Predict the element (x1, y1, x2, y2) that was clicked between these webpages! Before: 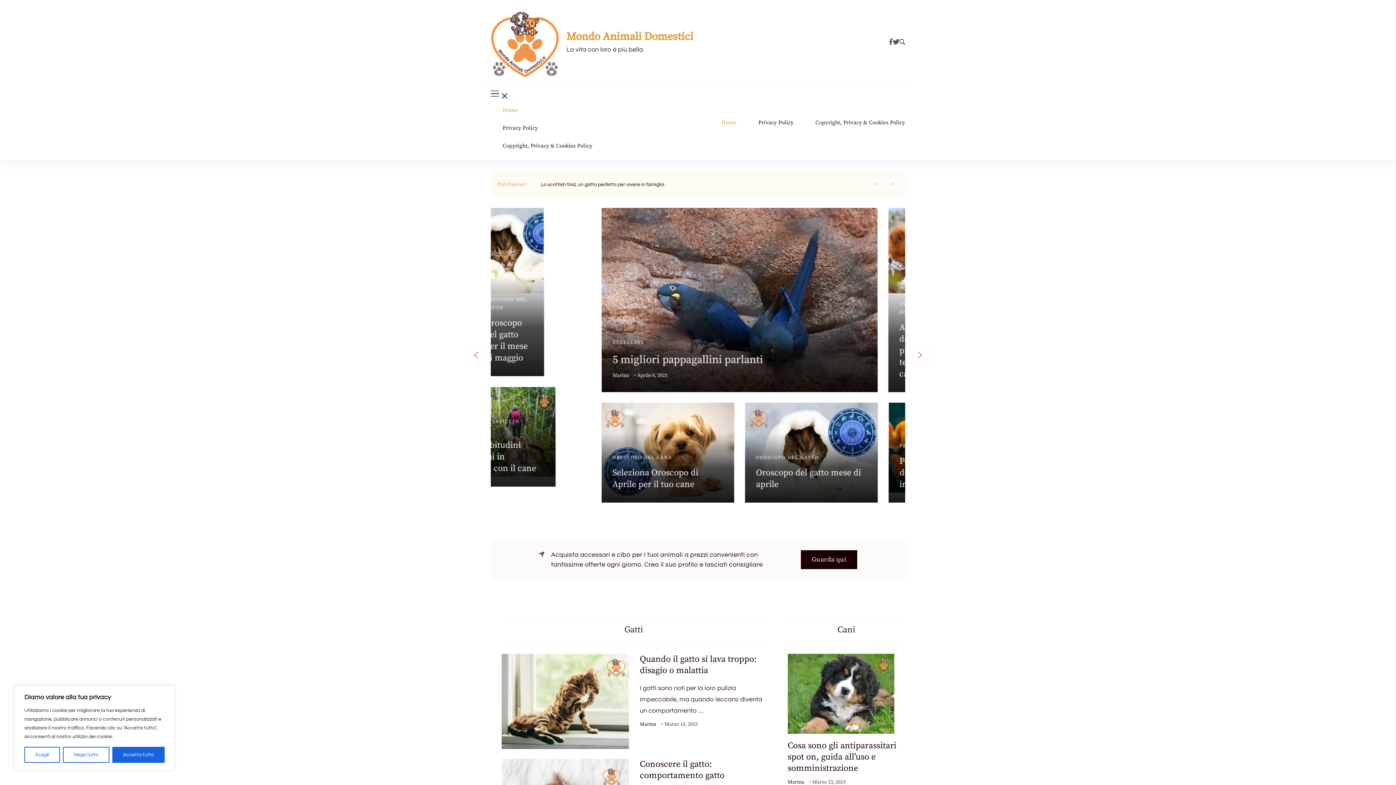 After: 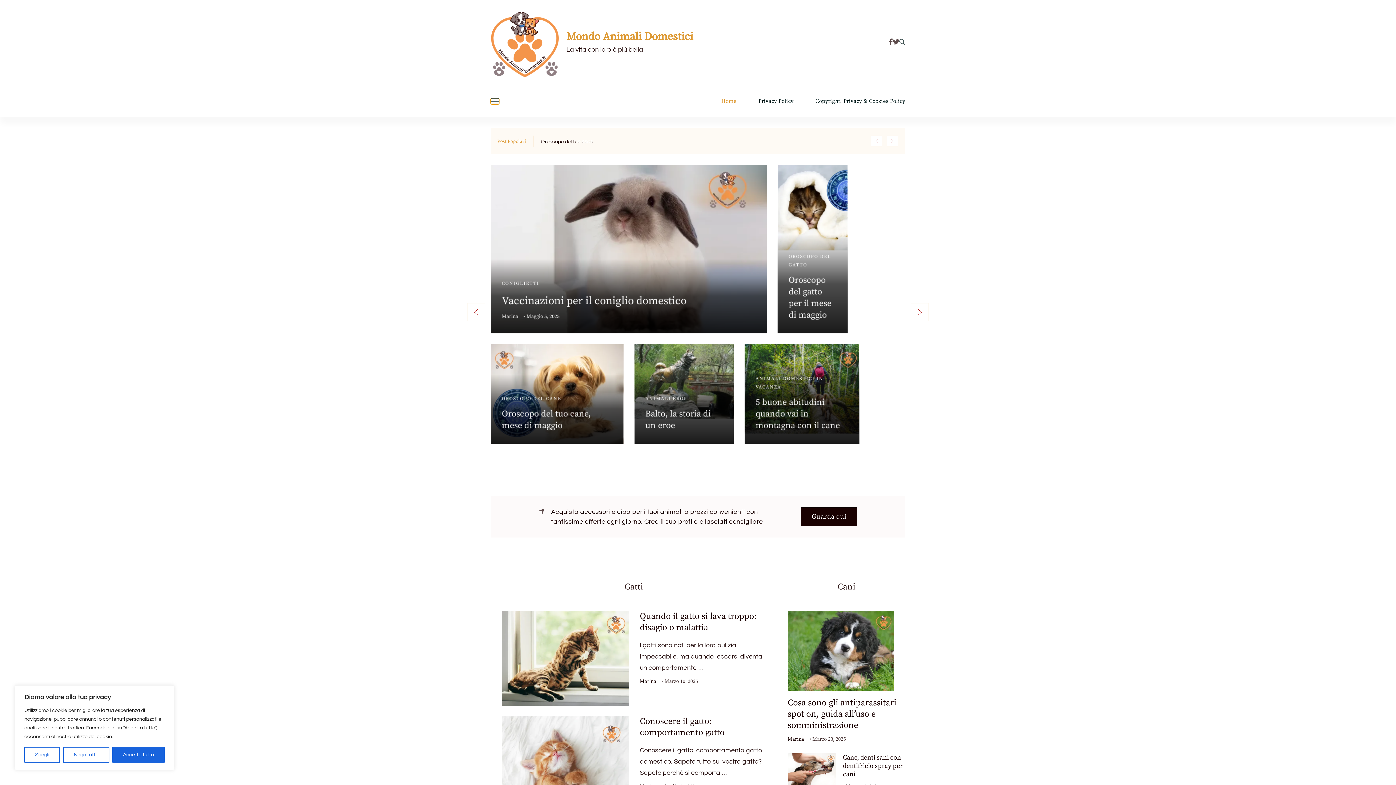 Action: bbox: (490, 90, 499, 96)